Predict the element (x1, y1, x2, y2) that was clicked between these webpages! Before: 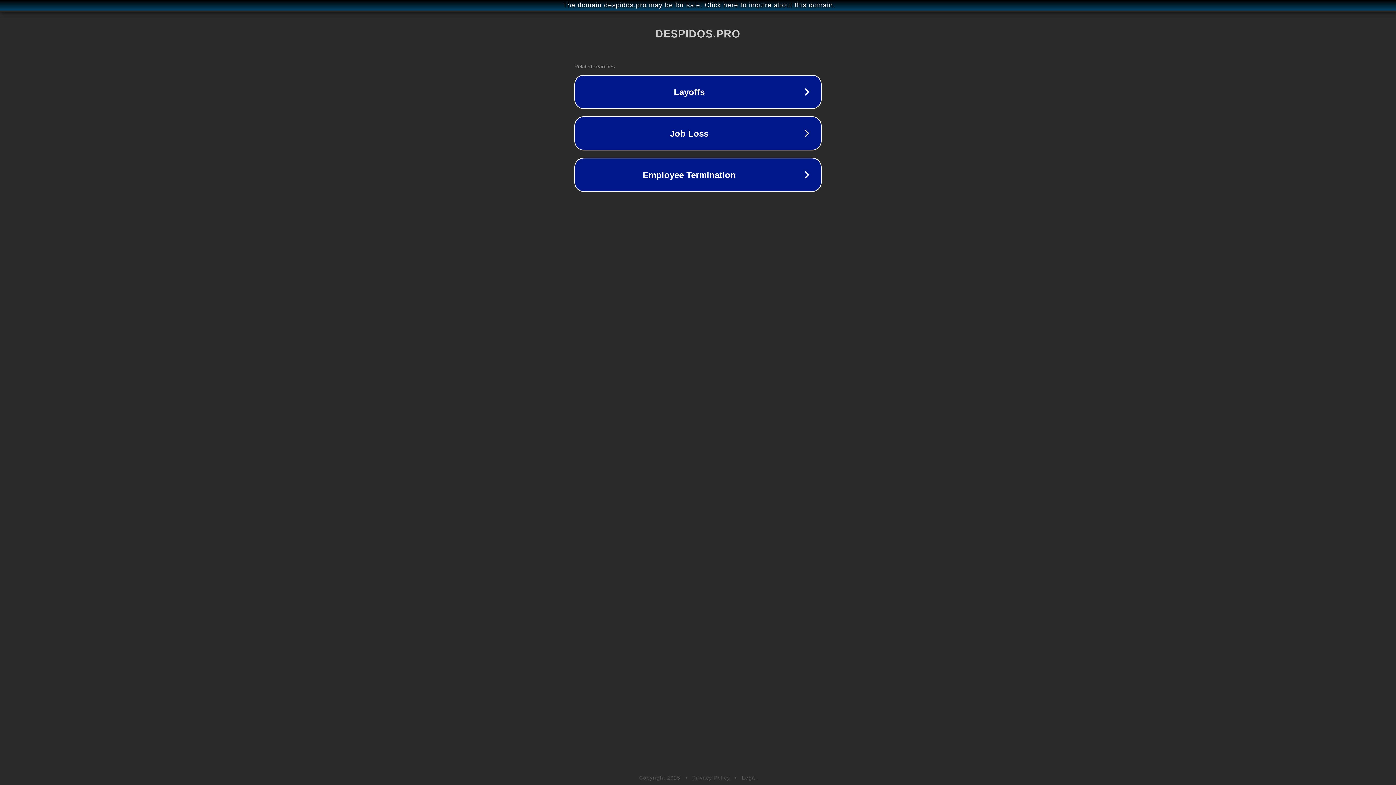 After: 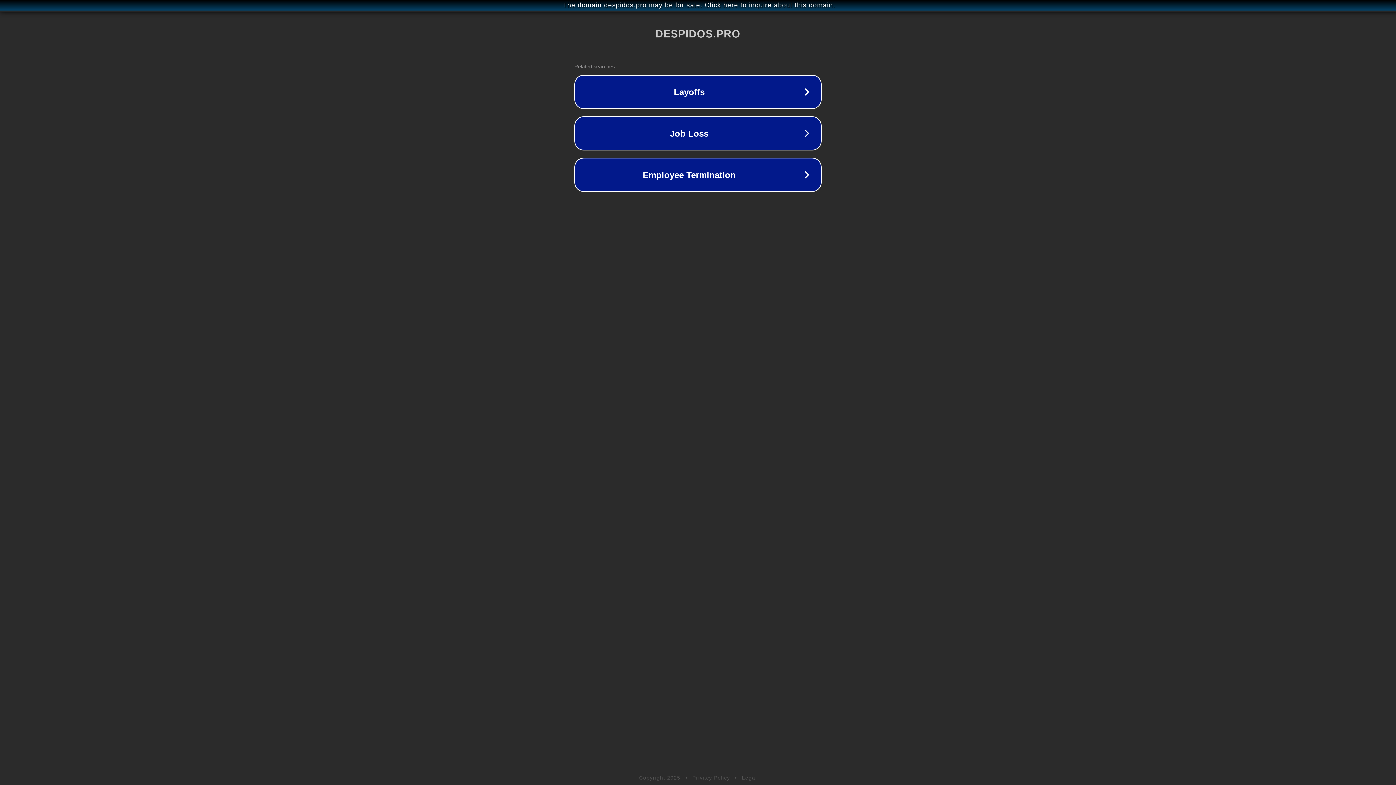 Action: label: Privacy Policy bbox: (692, 775, 730, 781)